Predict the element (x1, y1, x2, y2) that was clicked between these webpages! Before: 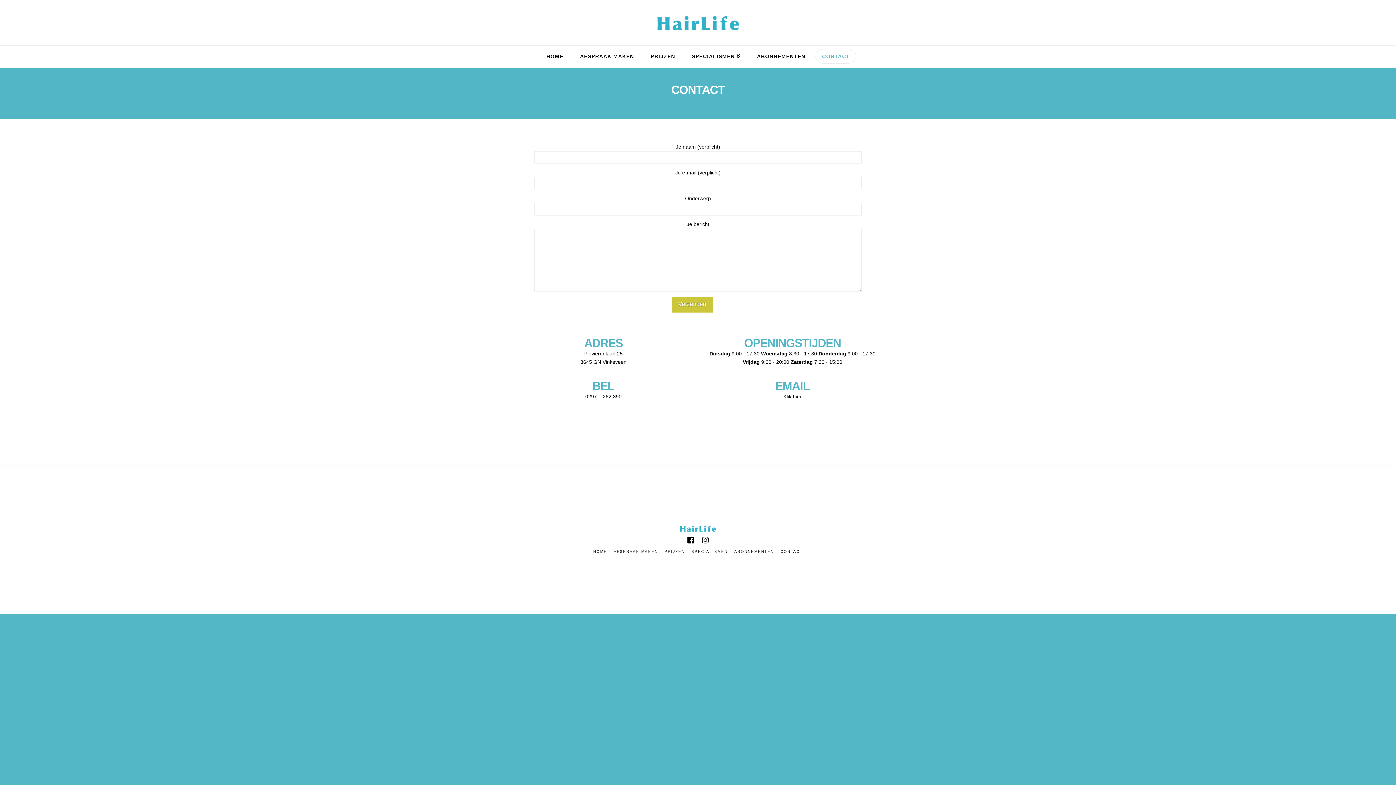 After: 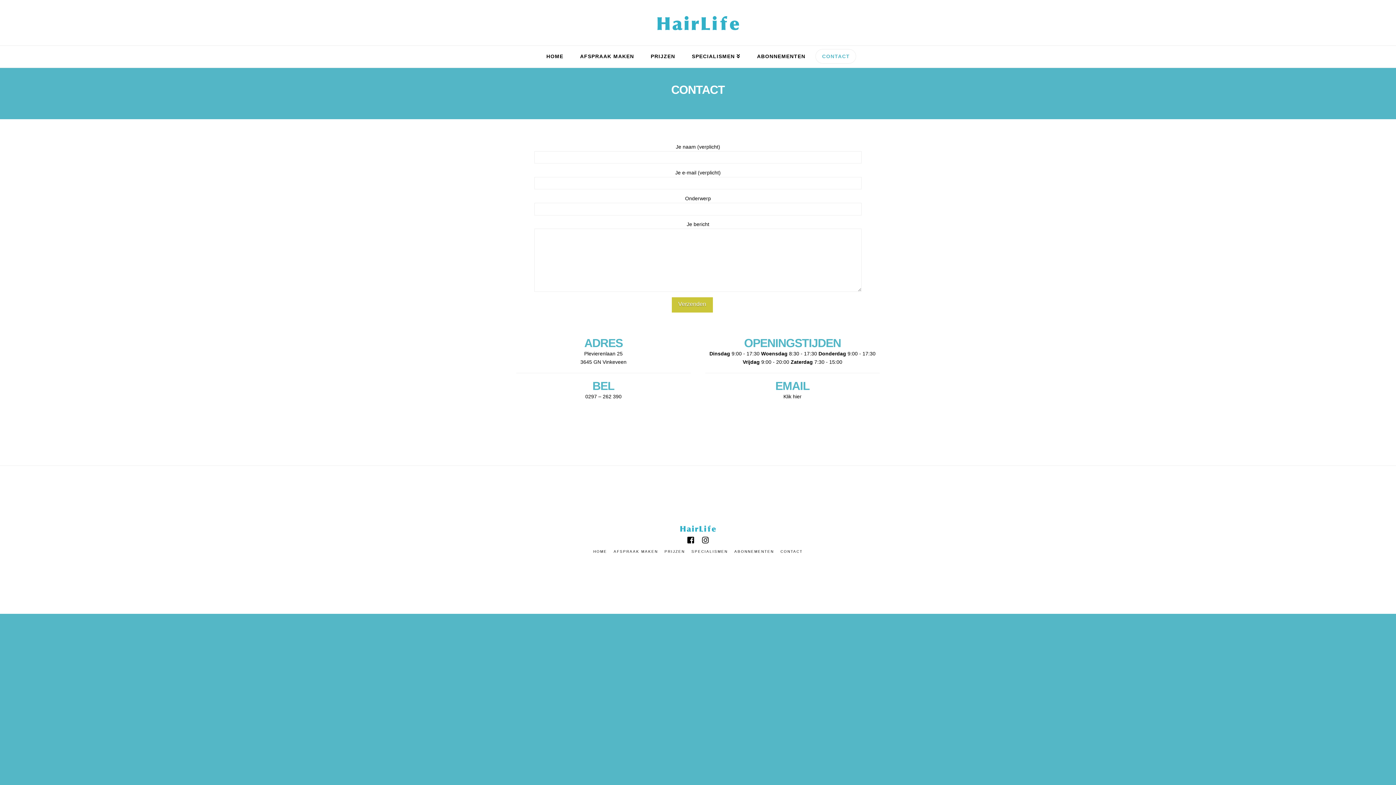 Action: bbox: (813, 45, 858, 67) label: CONTACT